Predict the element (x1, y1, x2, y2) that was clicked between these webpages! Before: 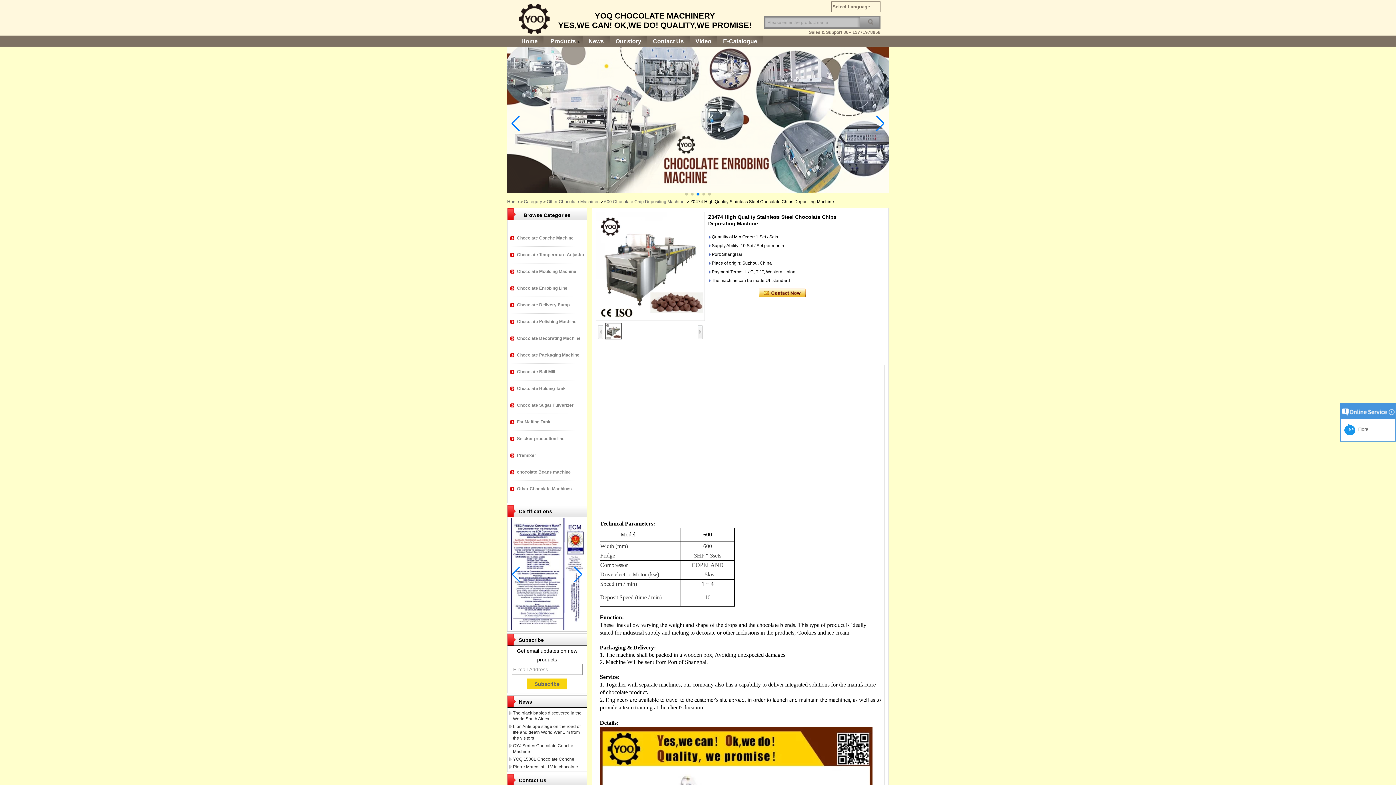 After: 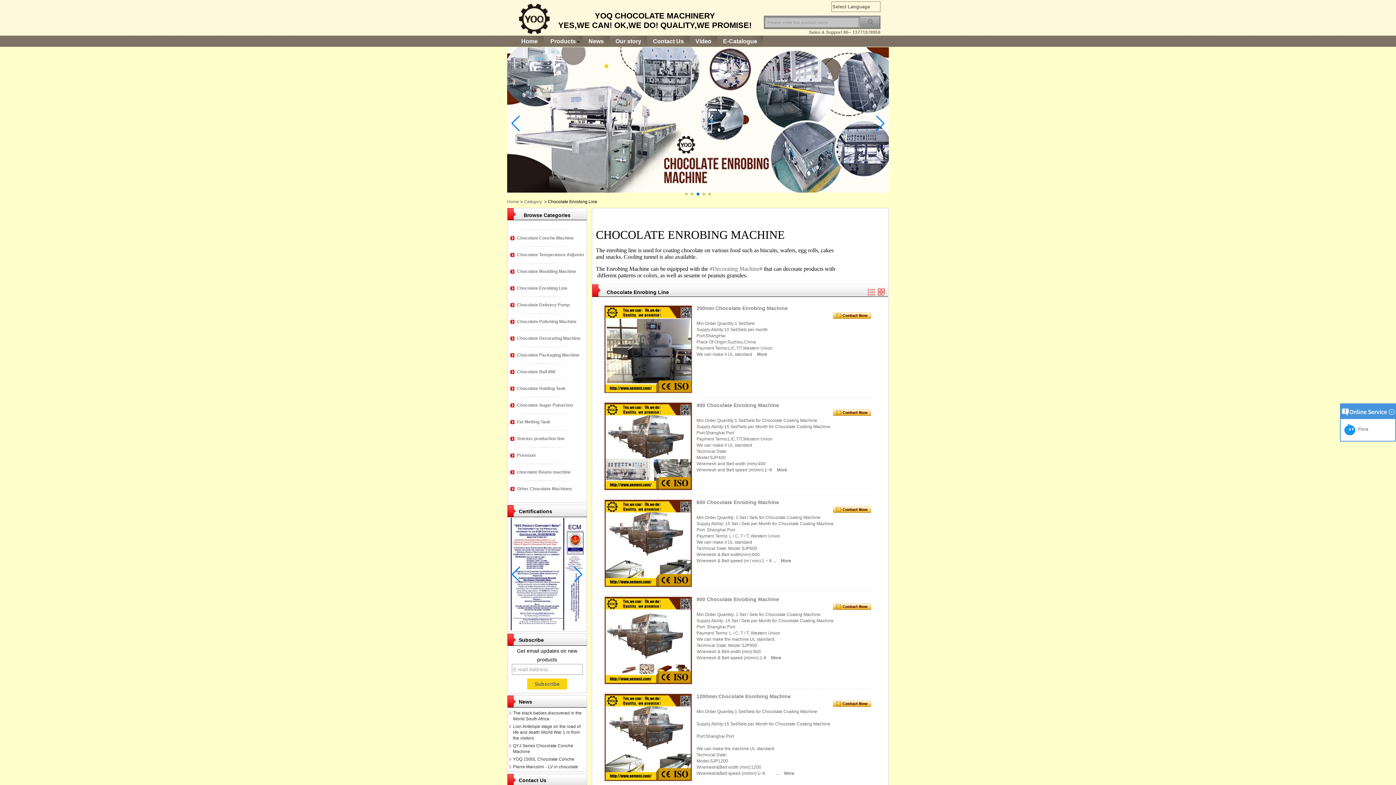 Action: label: Chocolate Enrobing Line bbox: (510, 285, 567, 290)